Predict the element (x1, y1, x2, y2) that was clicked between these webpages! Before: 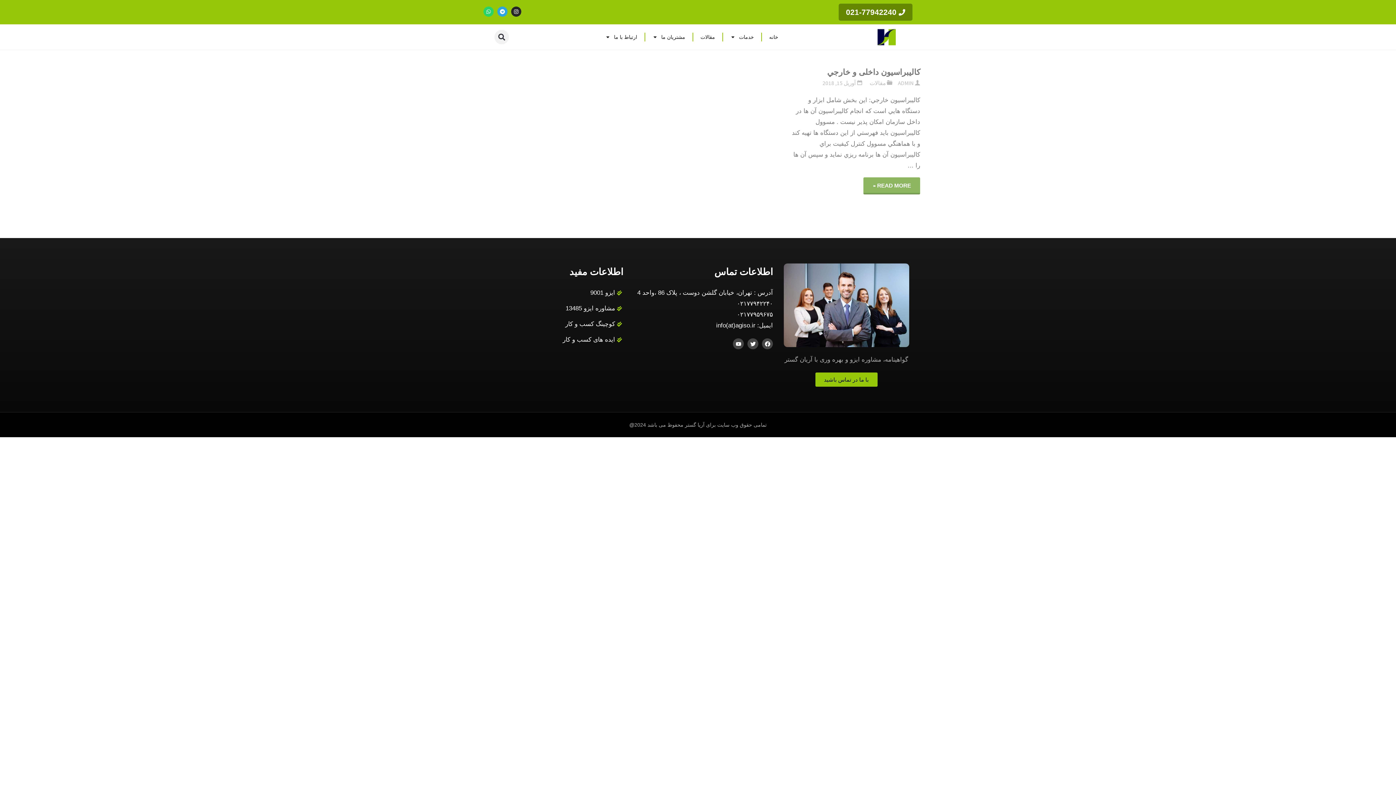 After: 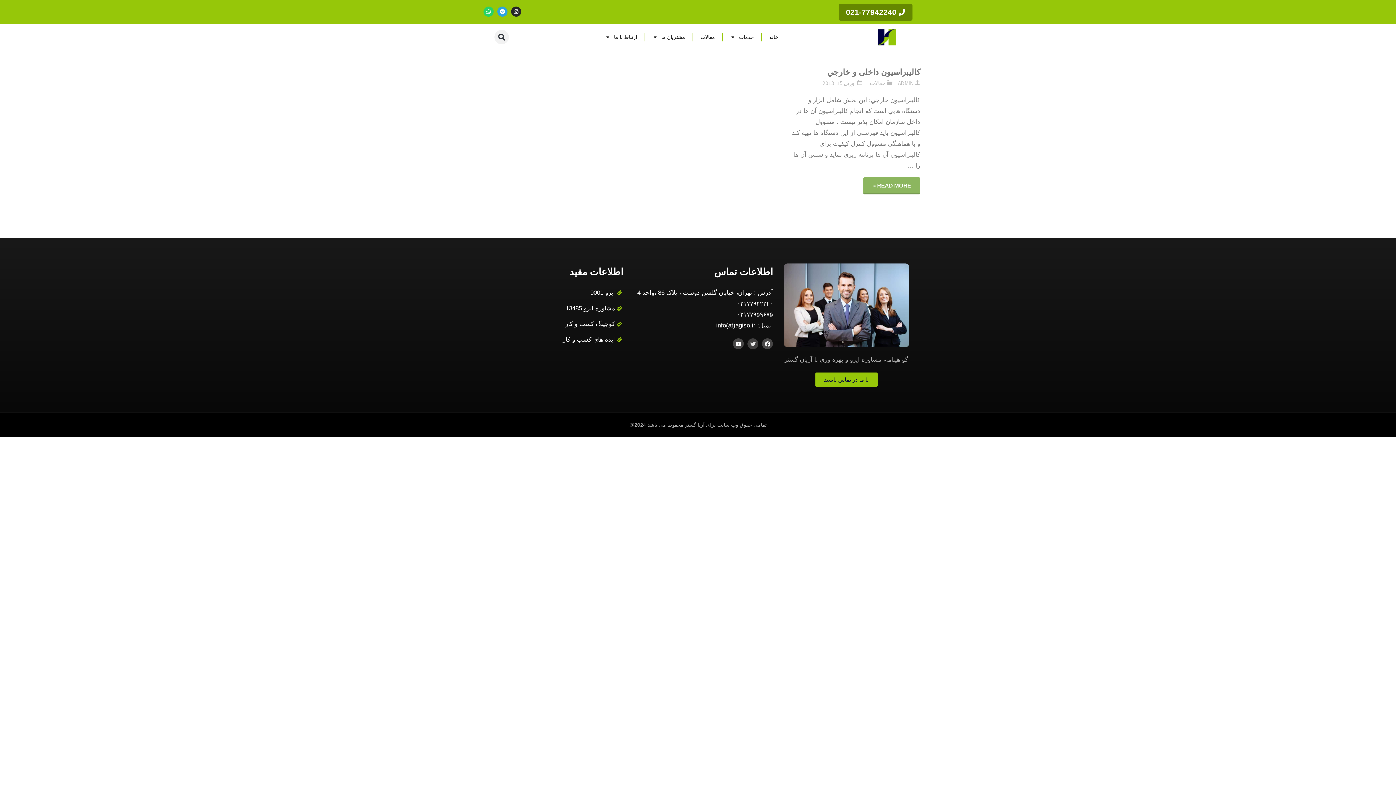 Action: bbox: (747, 338, 758, 349) label: Twitter